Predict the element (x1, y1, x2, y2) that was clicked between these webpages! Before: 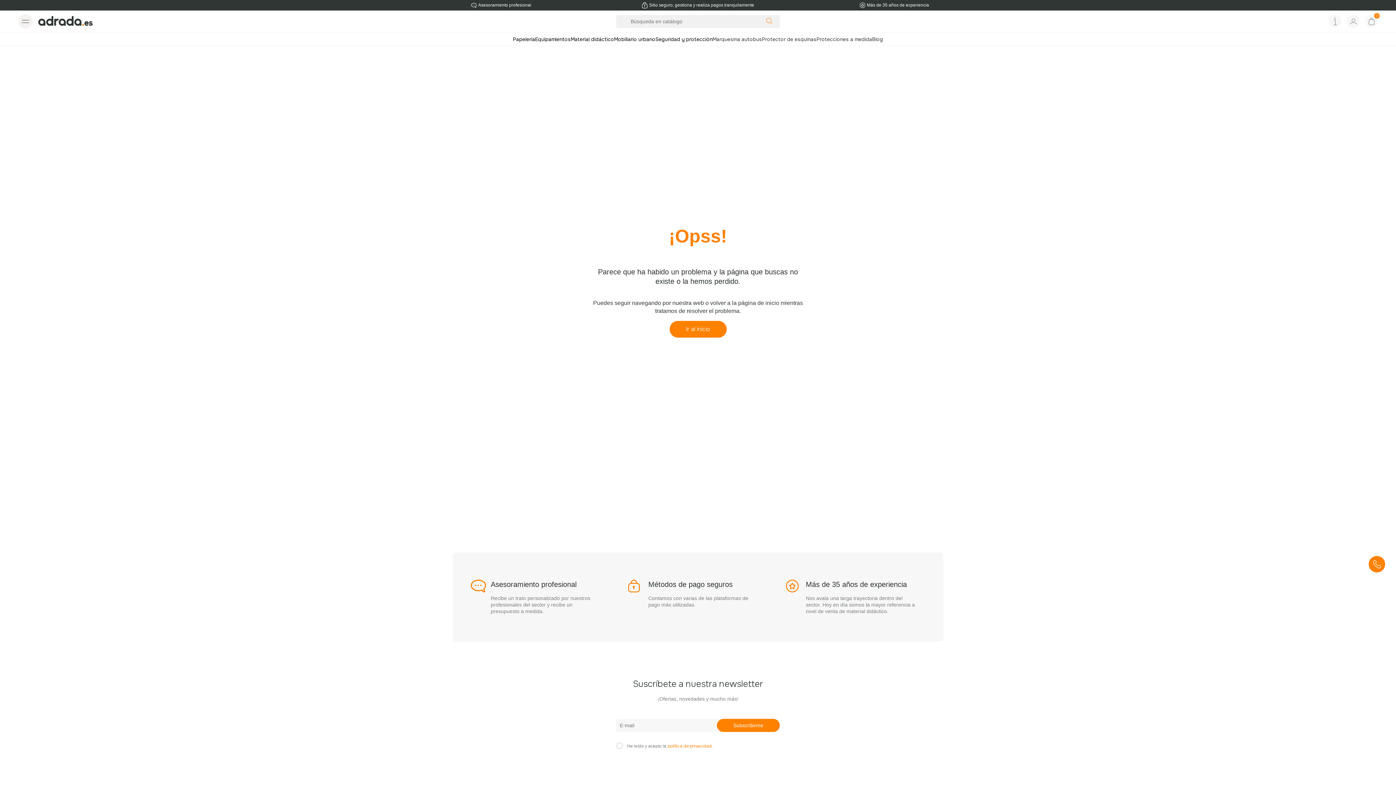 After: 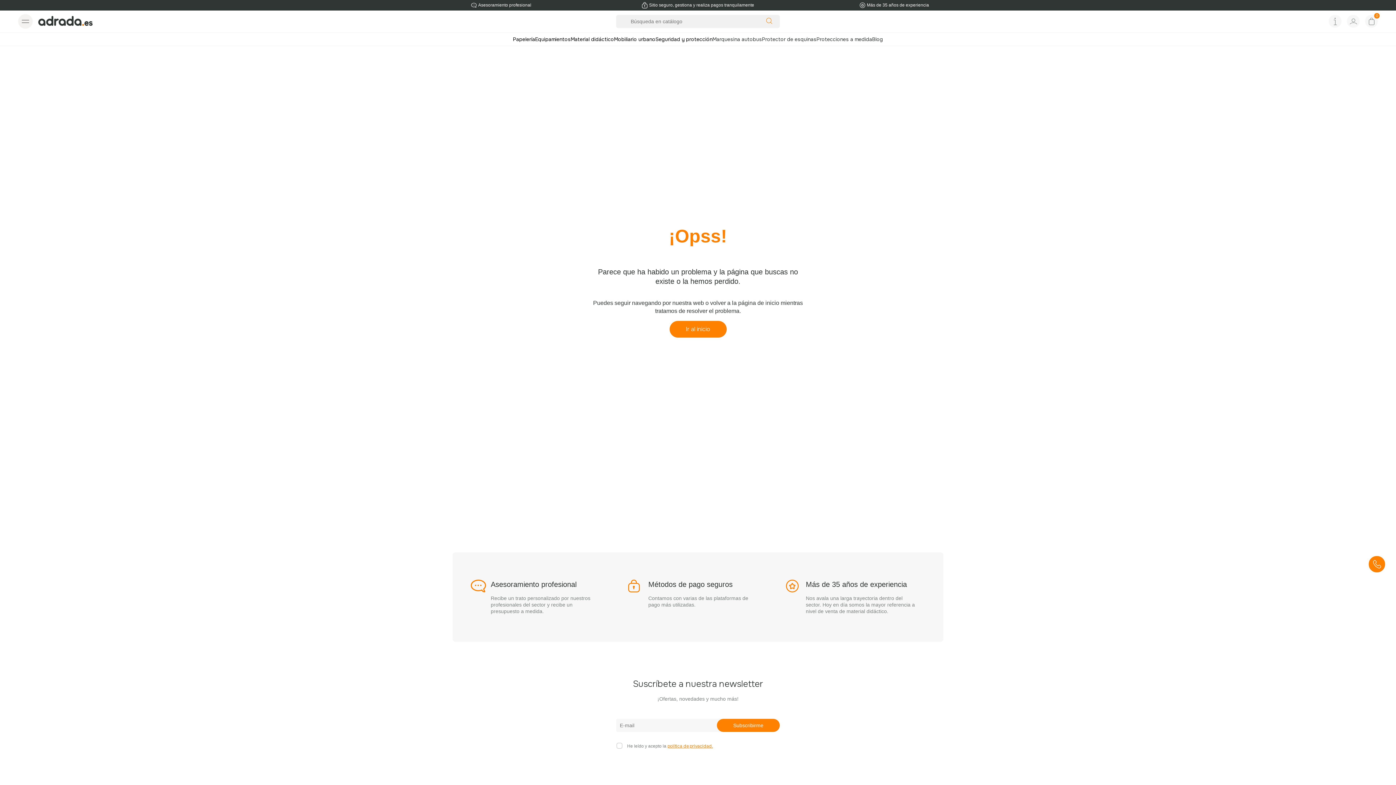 Action: bbox: (667, 743, 713, 749) label: política de privacidad.